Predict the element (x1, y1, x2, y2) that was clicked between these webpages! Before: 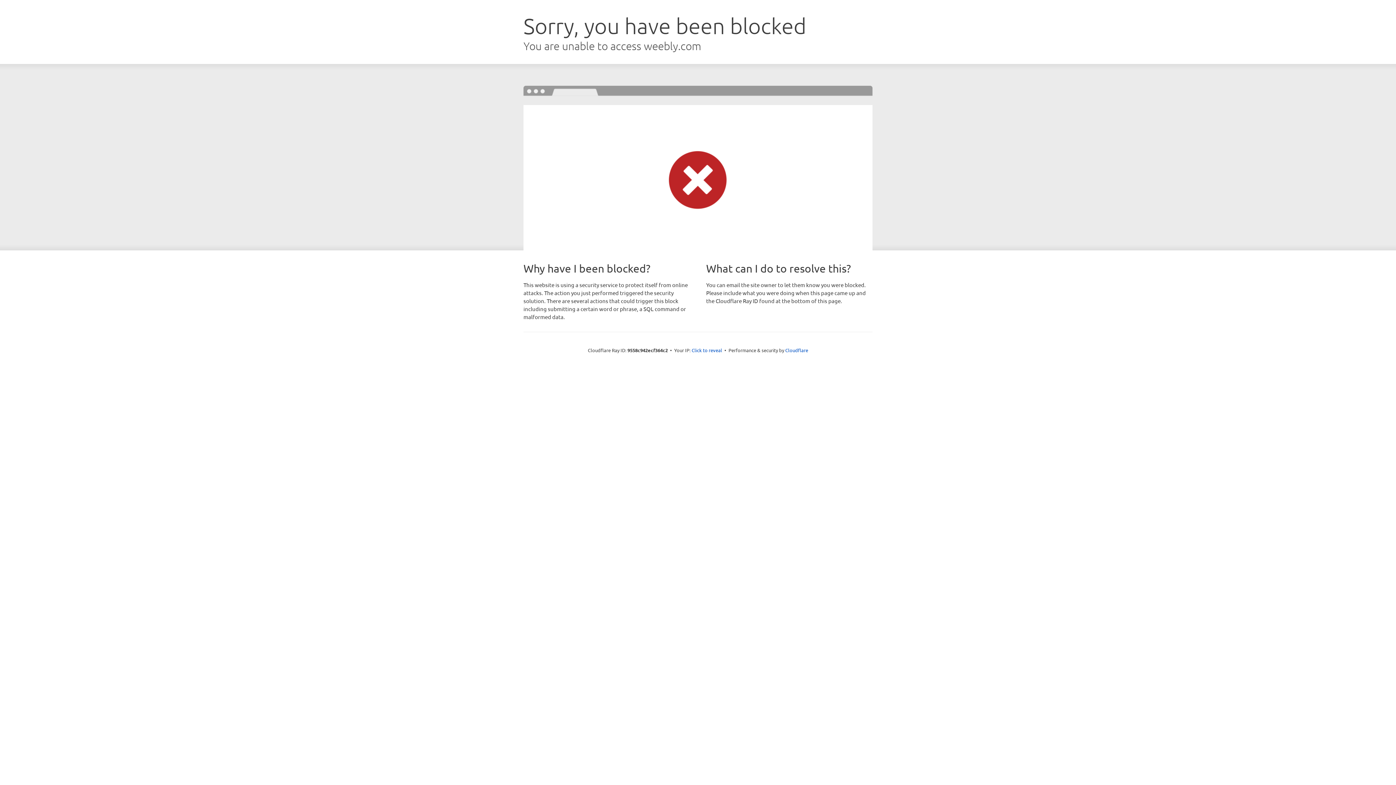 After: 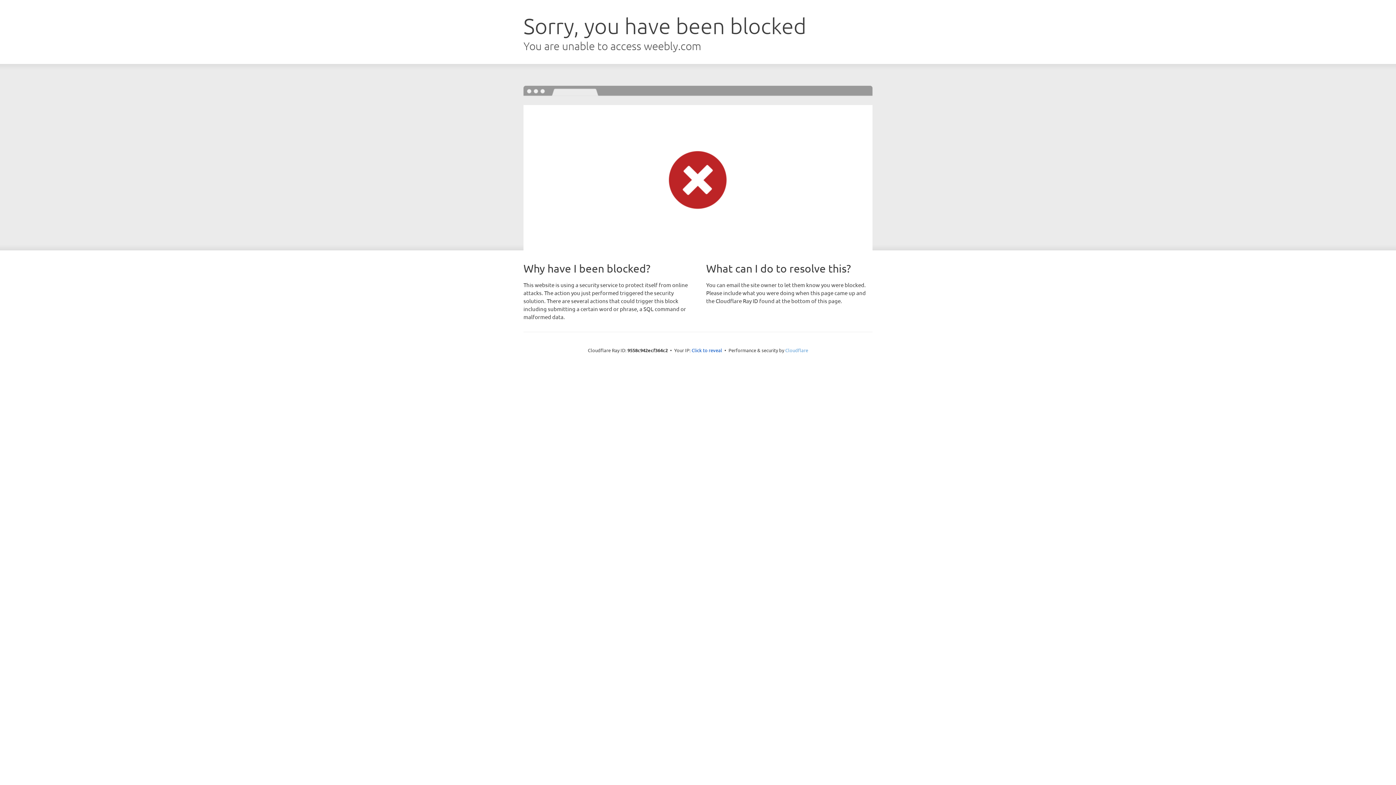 Action: bbox: (785, 347, 808, 353) label: Cloudflare